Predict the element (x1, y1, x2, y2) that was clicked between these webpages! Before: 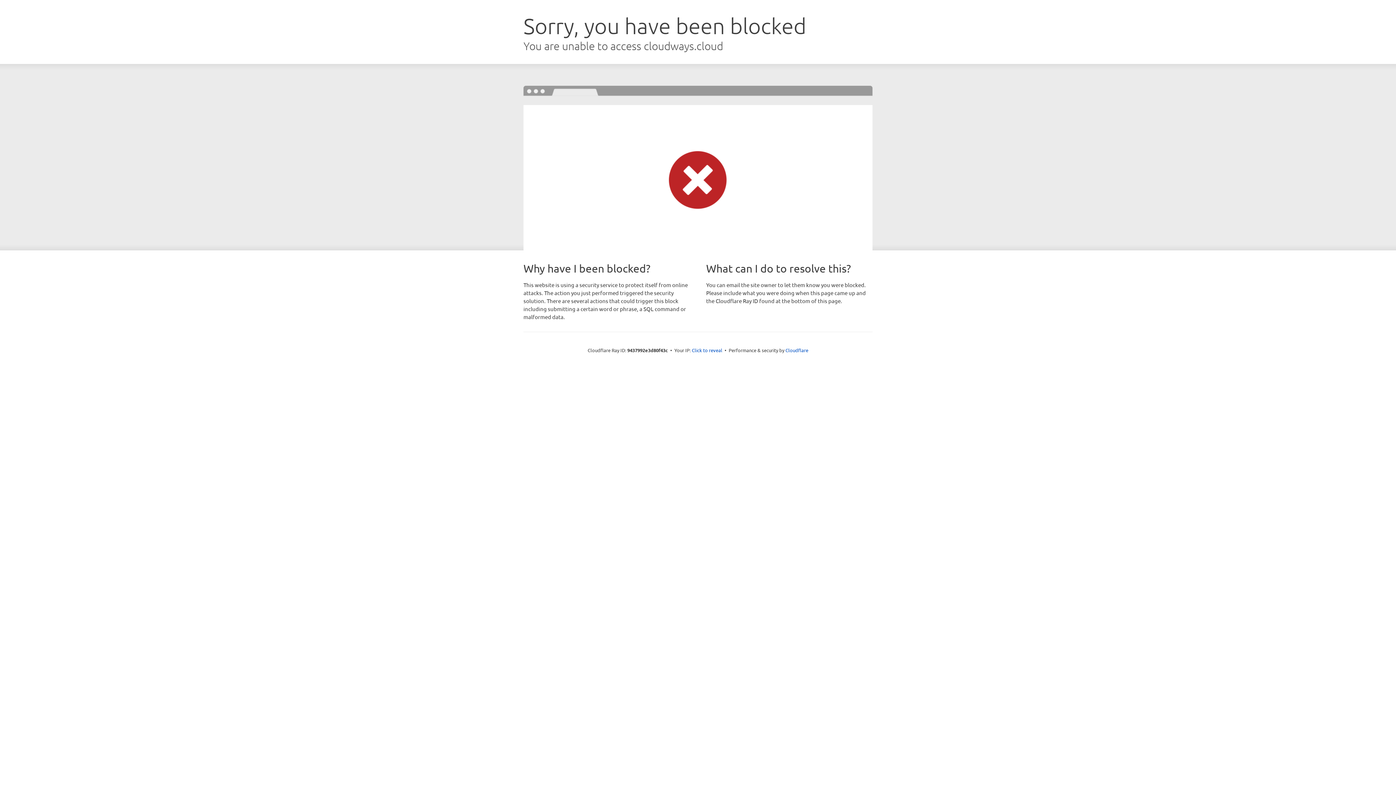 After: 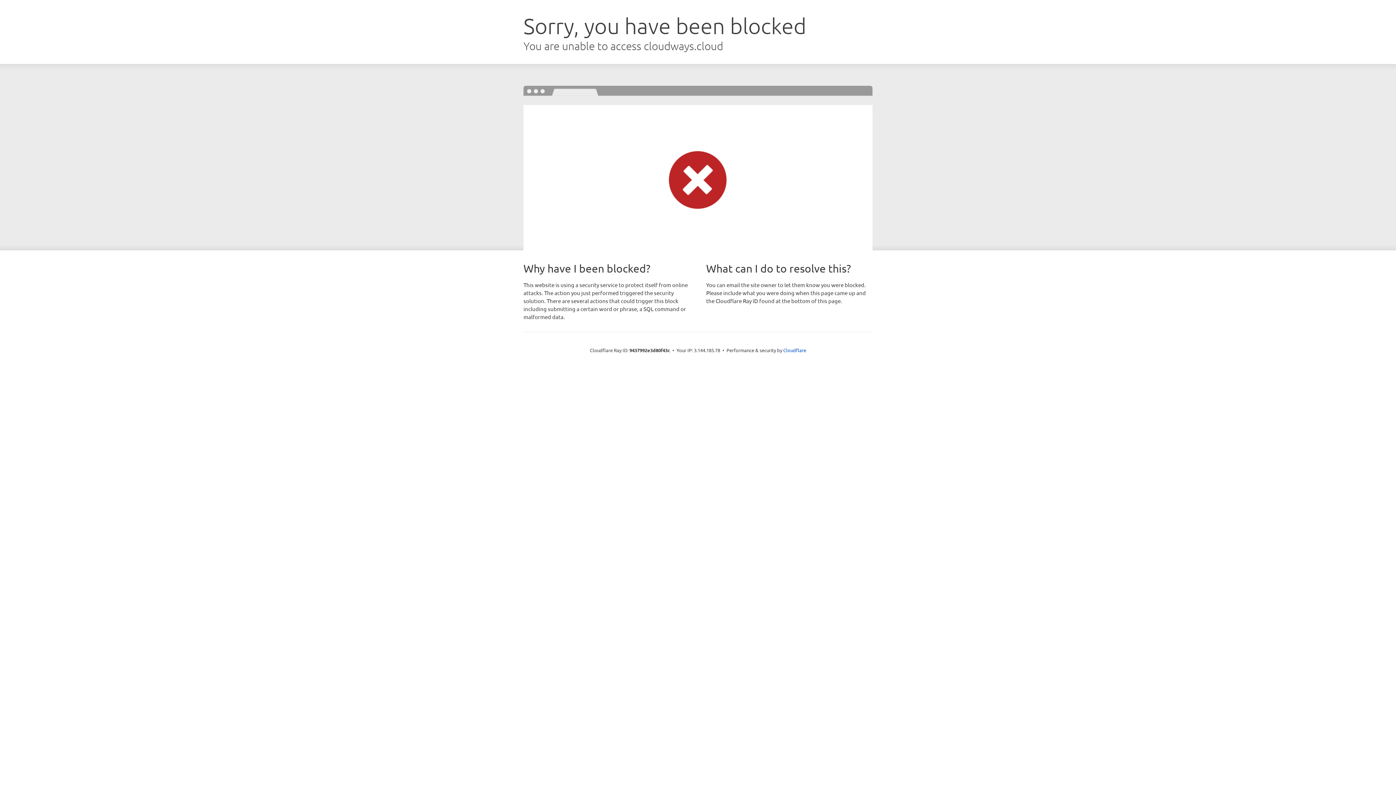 Action: bbox: (692, 346, 722, 353) label: Click to reveal